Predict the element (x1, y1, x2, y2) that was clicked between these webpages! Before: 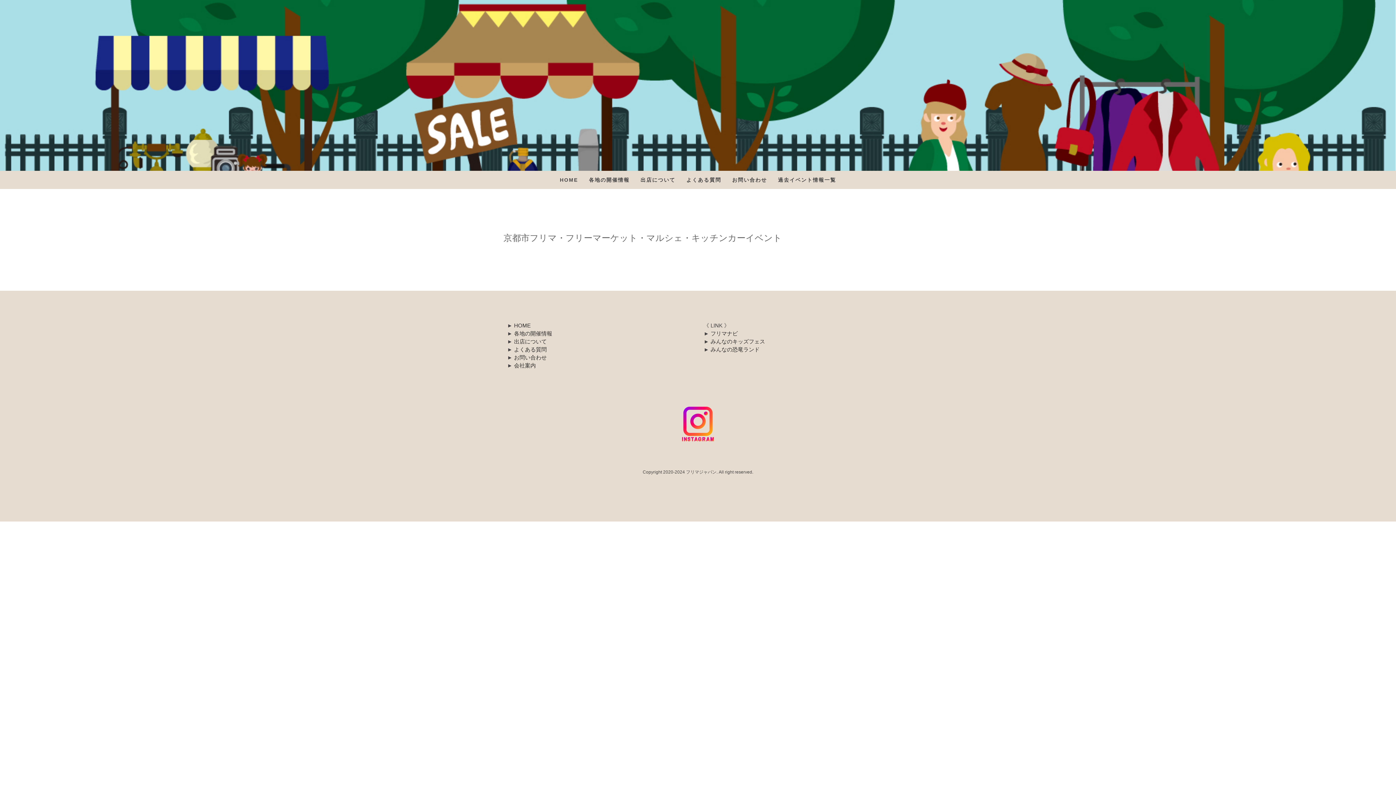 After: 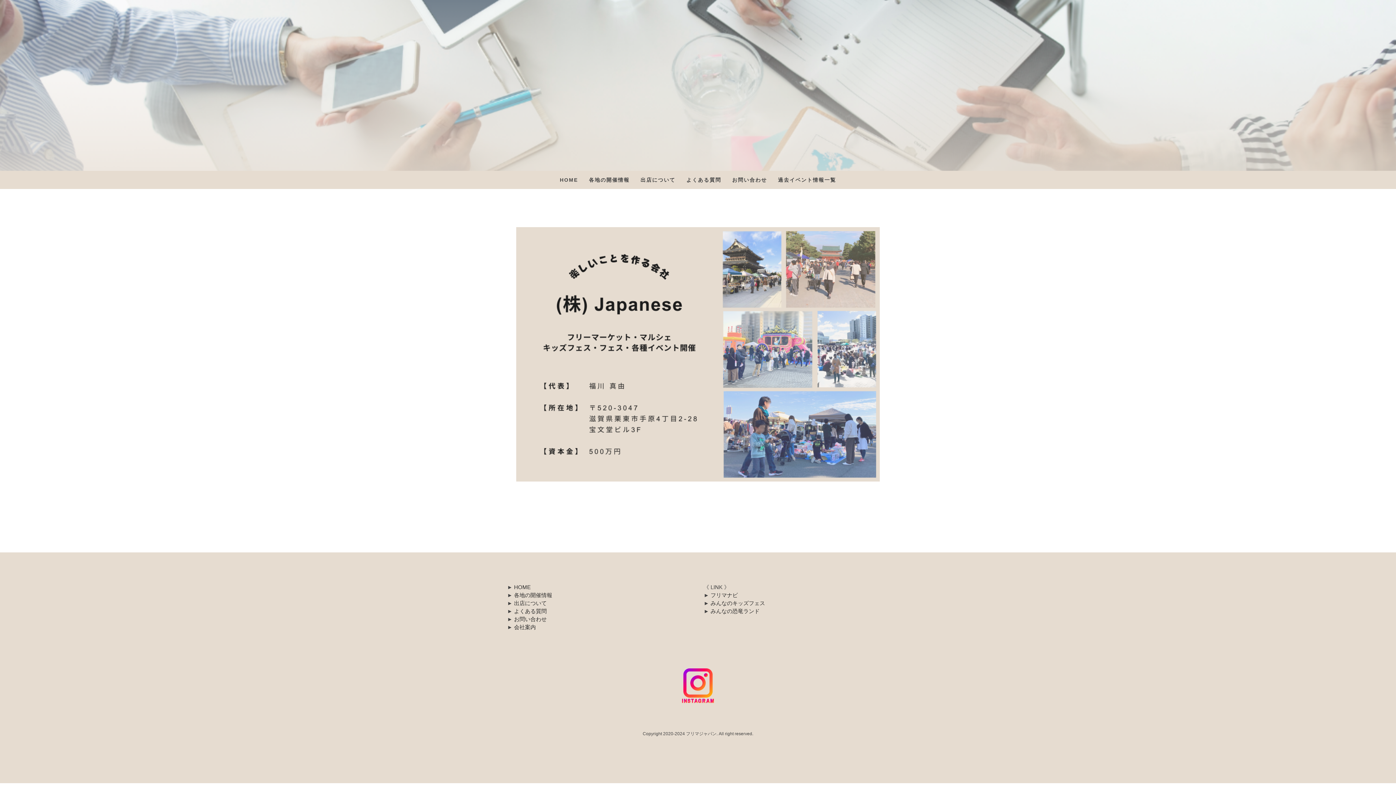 Action: bbox: (514, 362, 536, 368) label: 会社案内